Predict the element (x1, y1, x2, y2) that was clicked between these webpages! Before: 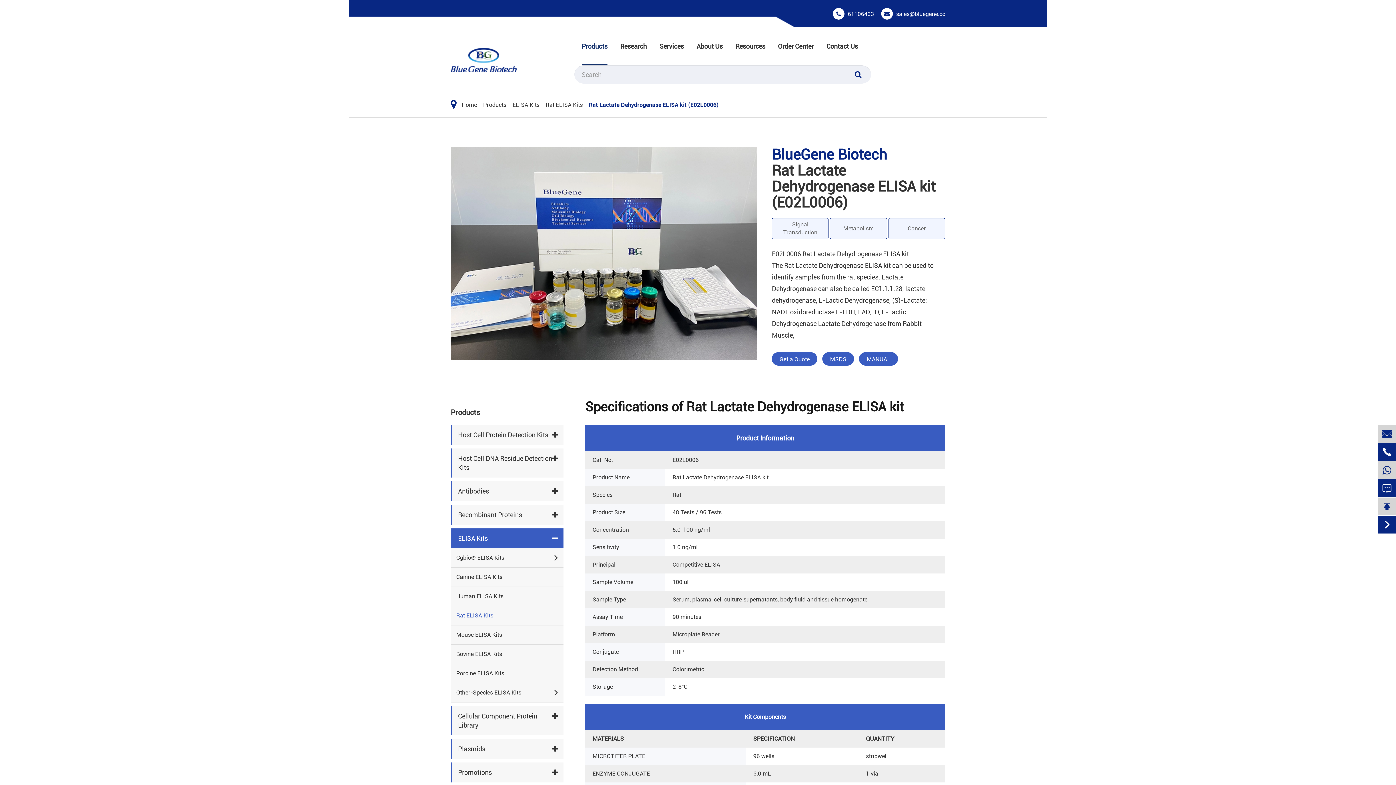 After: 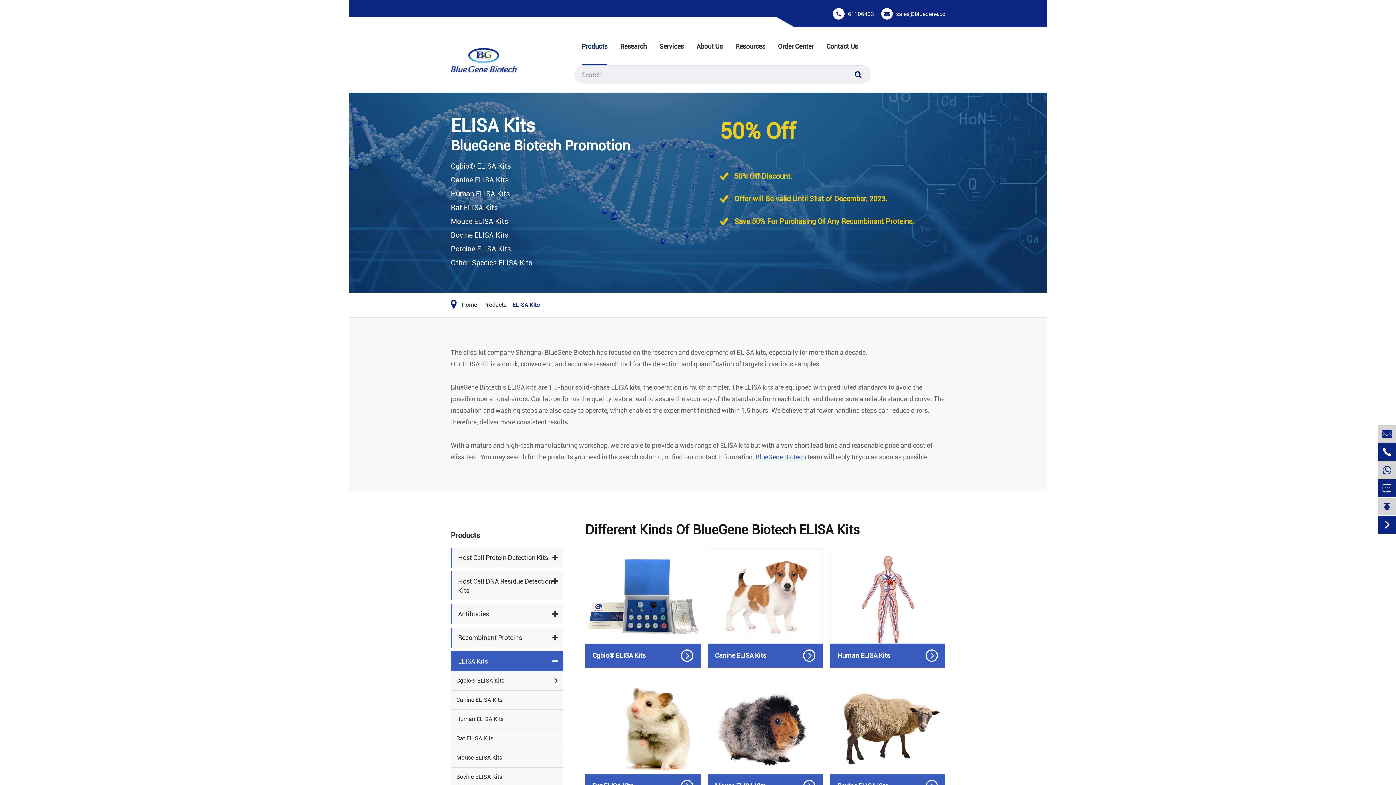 Action: bbox: (512, 101, 539, 108) label: ELISA Kits